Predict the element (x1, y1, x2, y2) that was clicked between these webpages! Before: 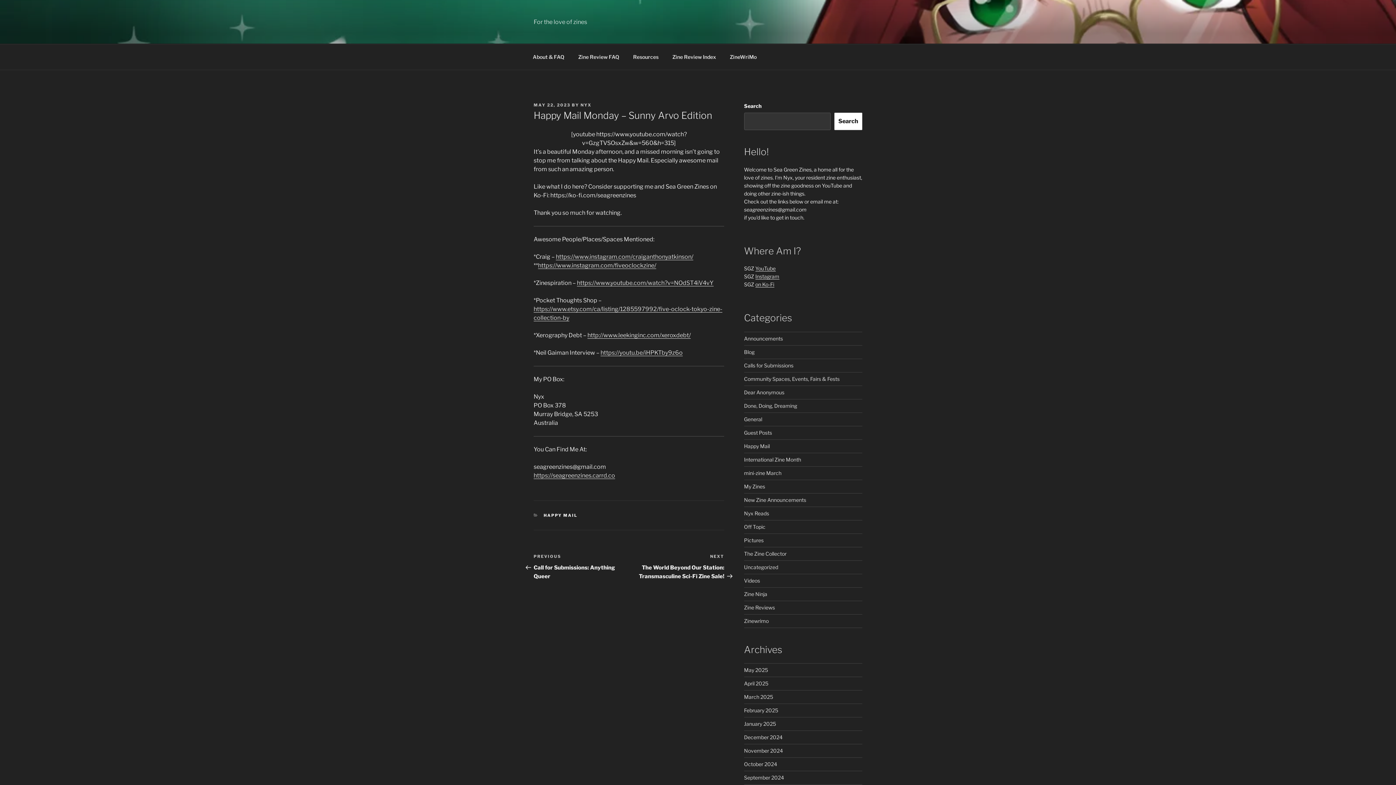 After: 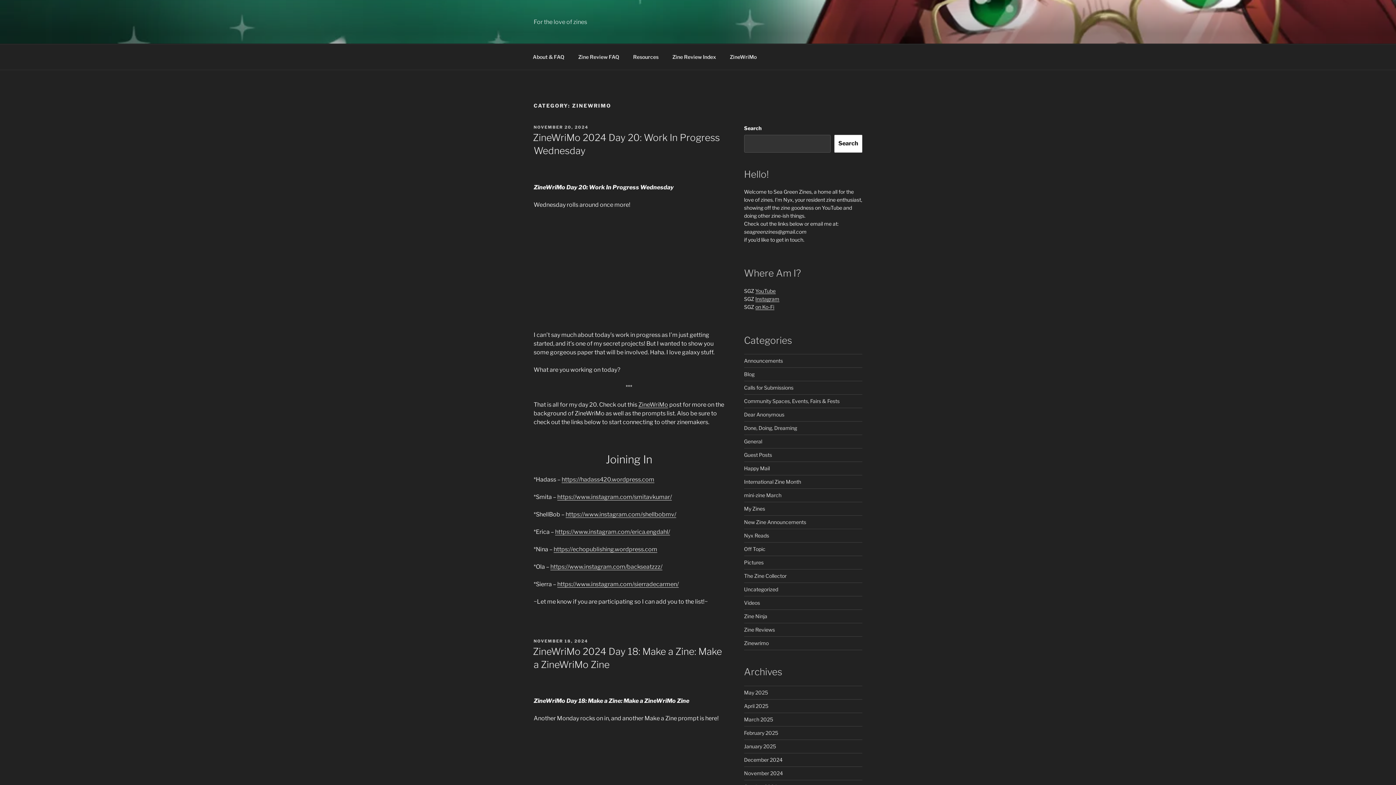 Action: bbox: (744, 618, 768, 624) label: Zinewrimo